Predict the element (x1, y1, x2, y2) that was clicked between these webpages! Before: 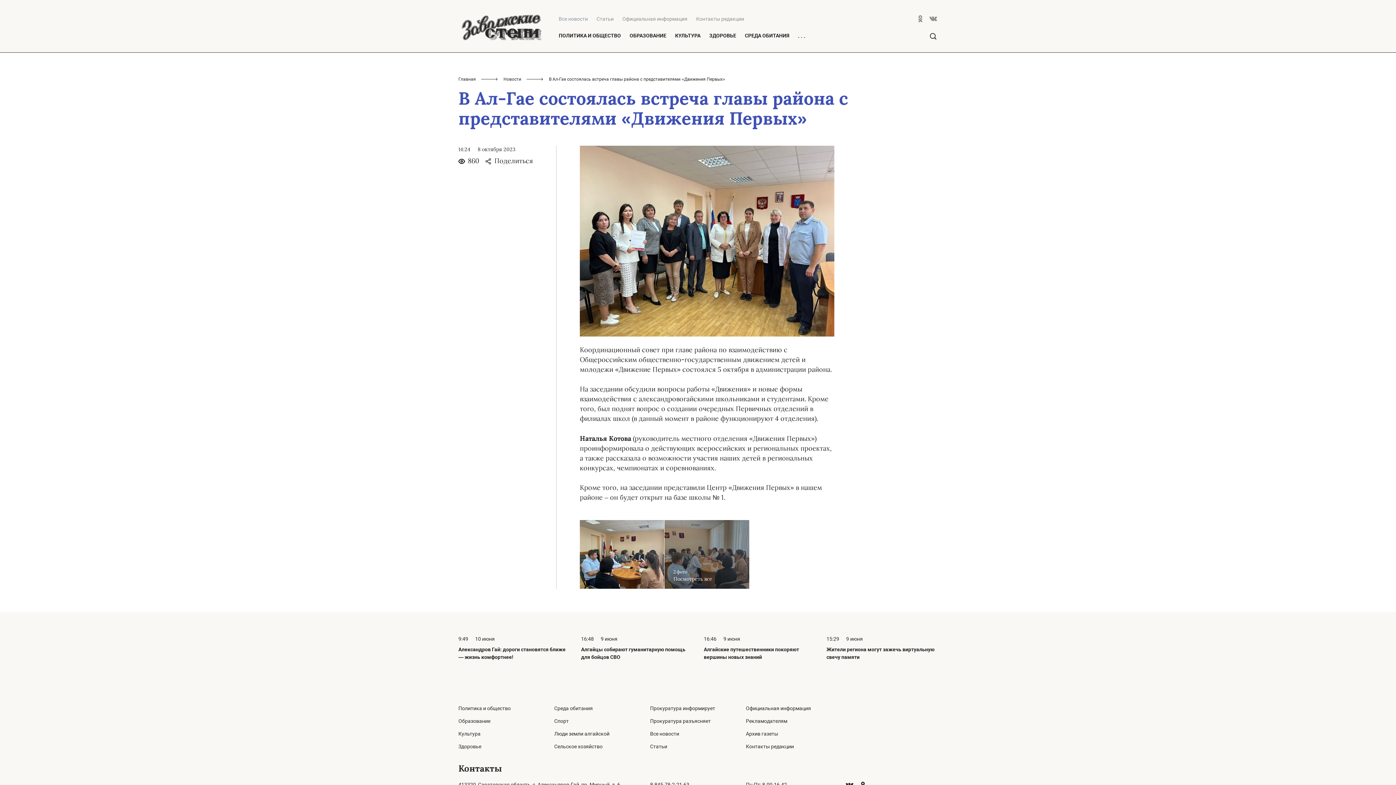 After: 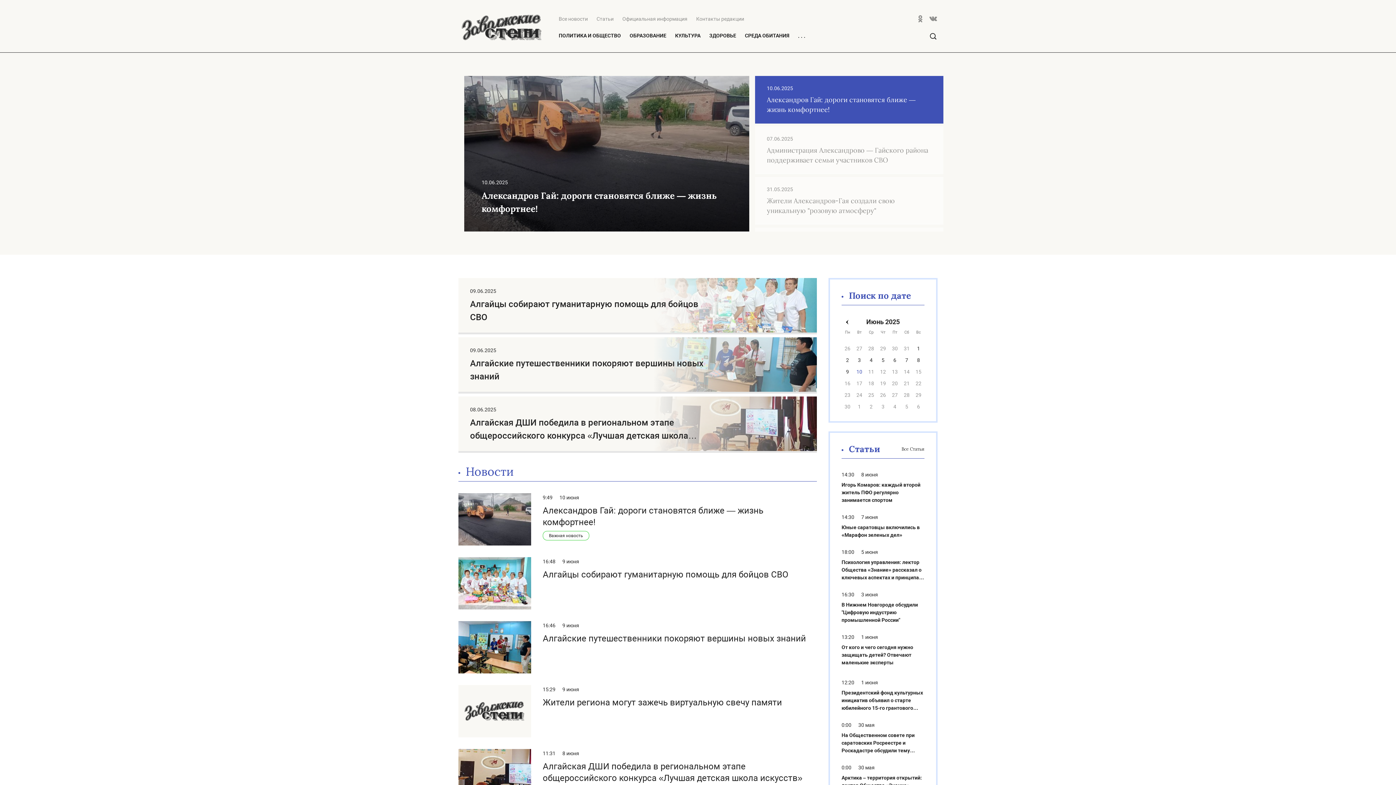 Action: bbox: (458, 11, 545, 43)